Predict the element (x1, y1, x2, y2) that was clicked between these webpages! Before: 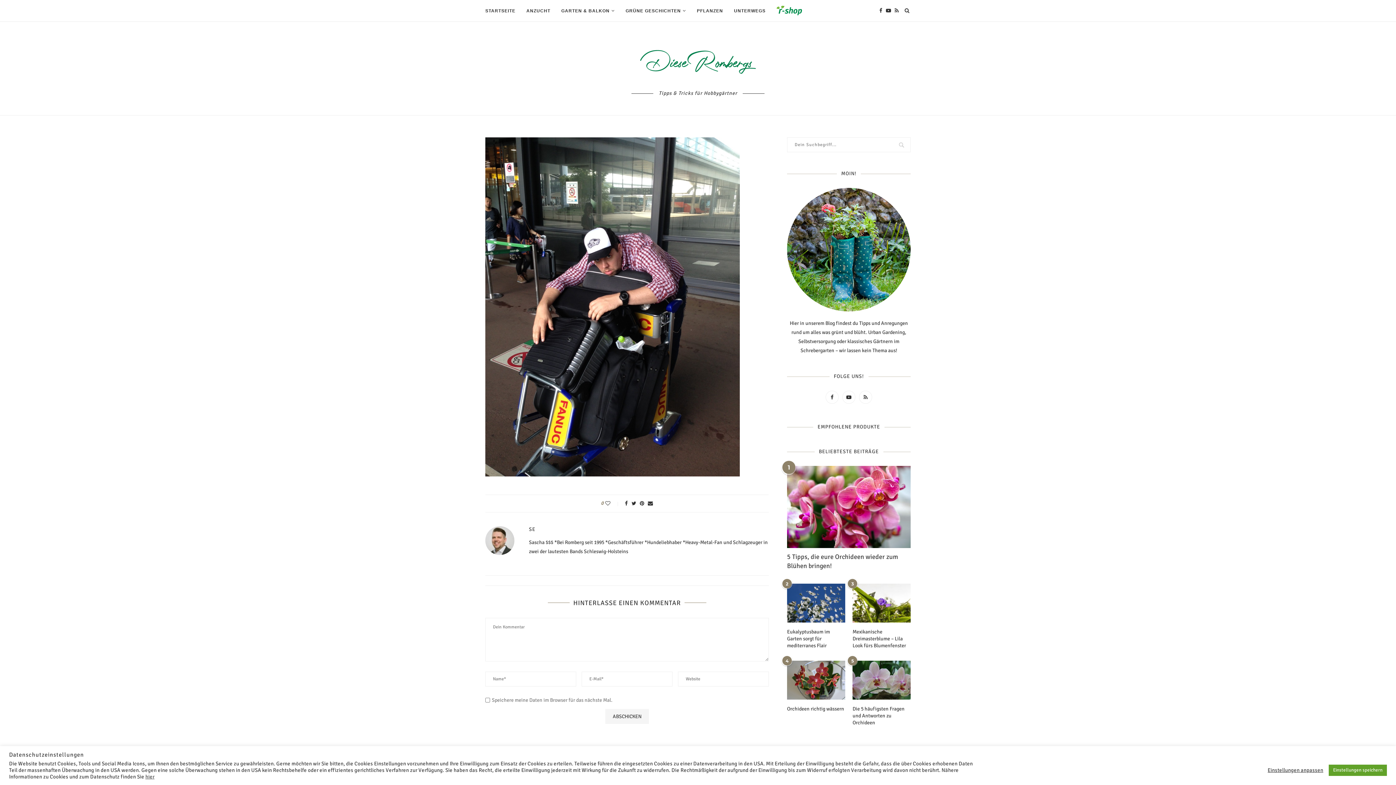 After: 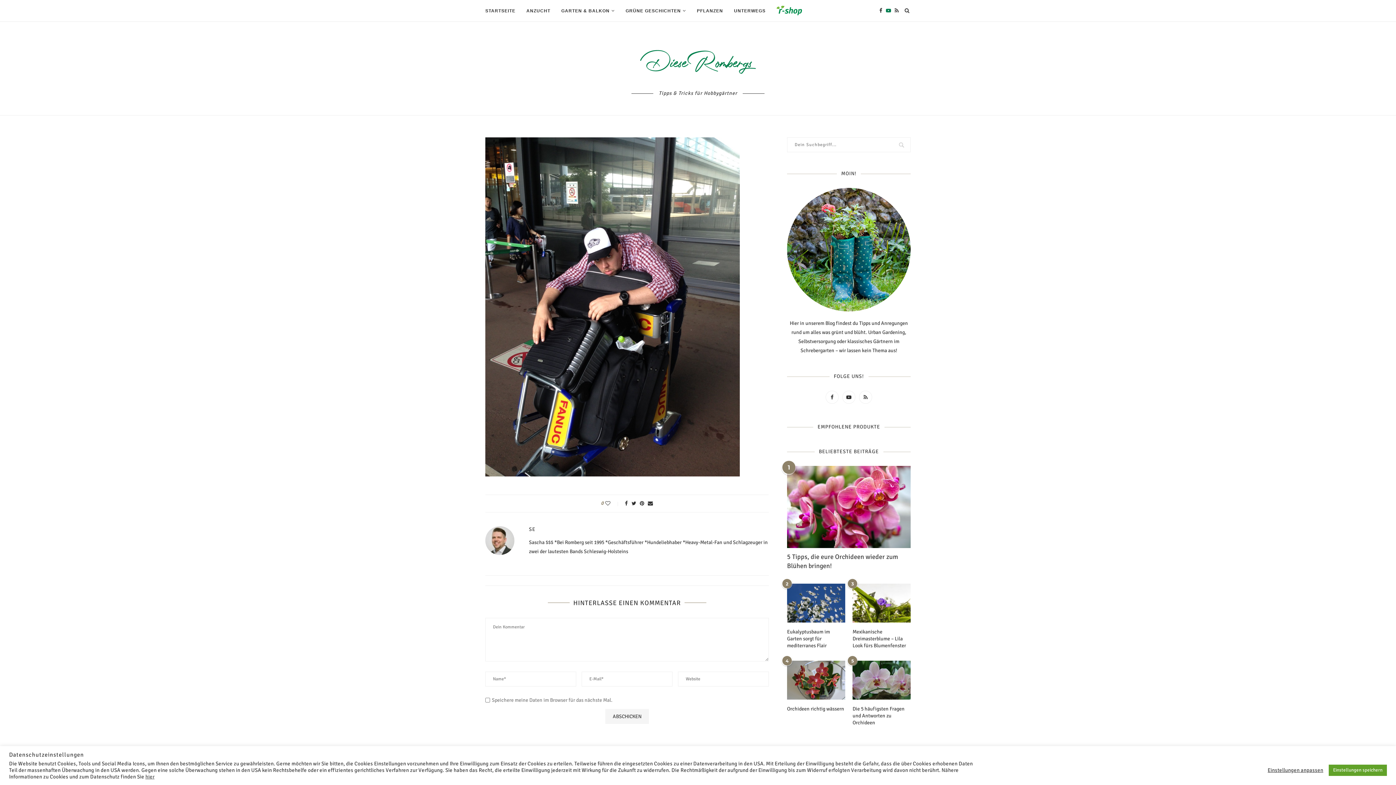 Action: bbox: (886, 0, 891, 21)